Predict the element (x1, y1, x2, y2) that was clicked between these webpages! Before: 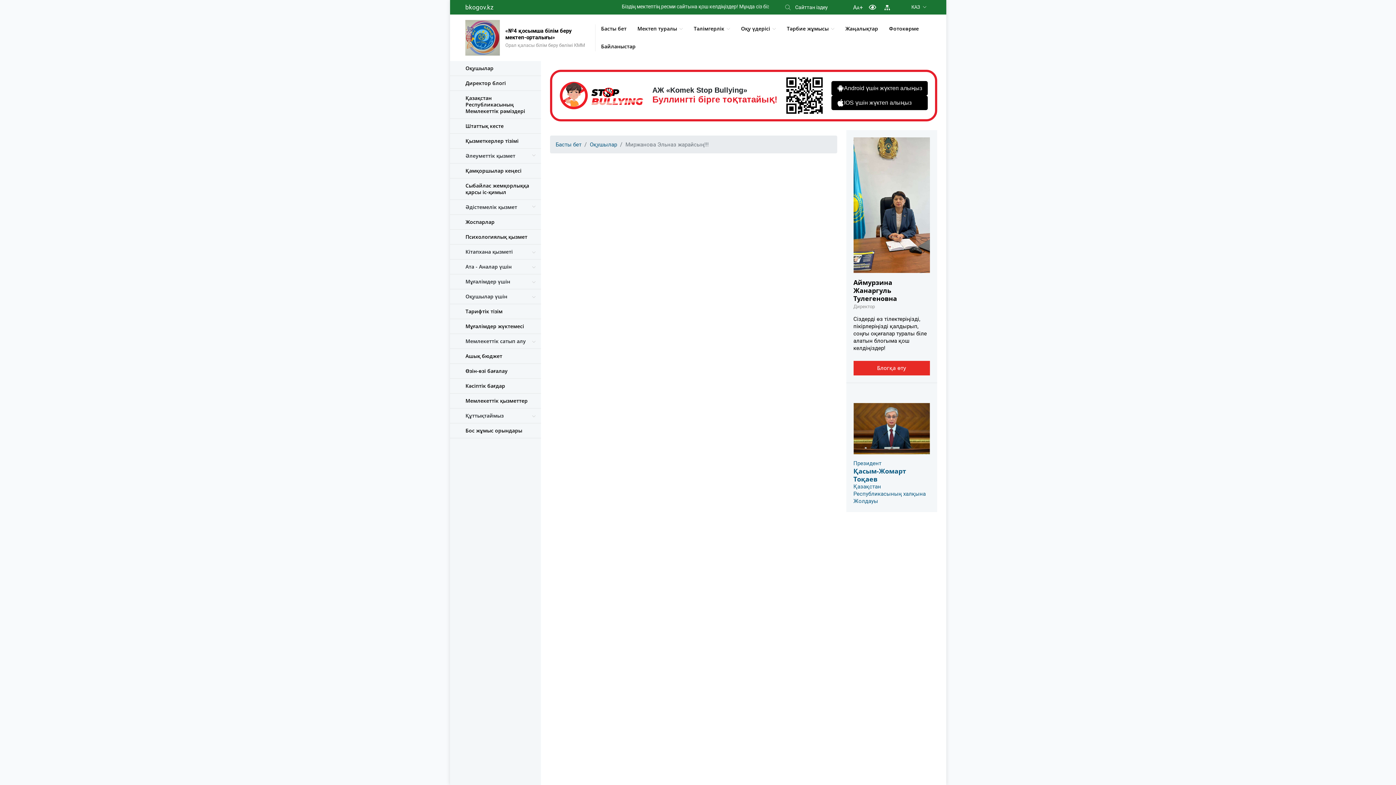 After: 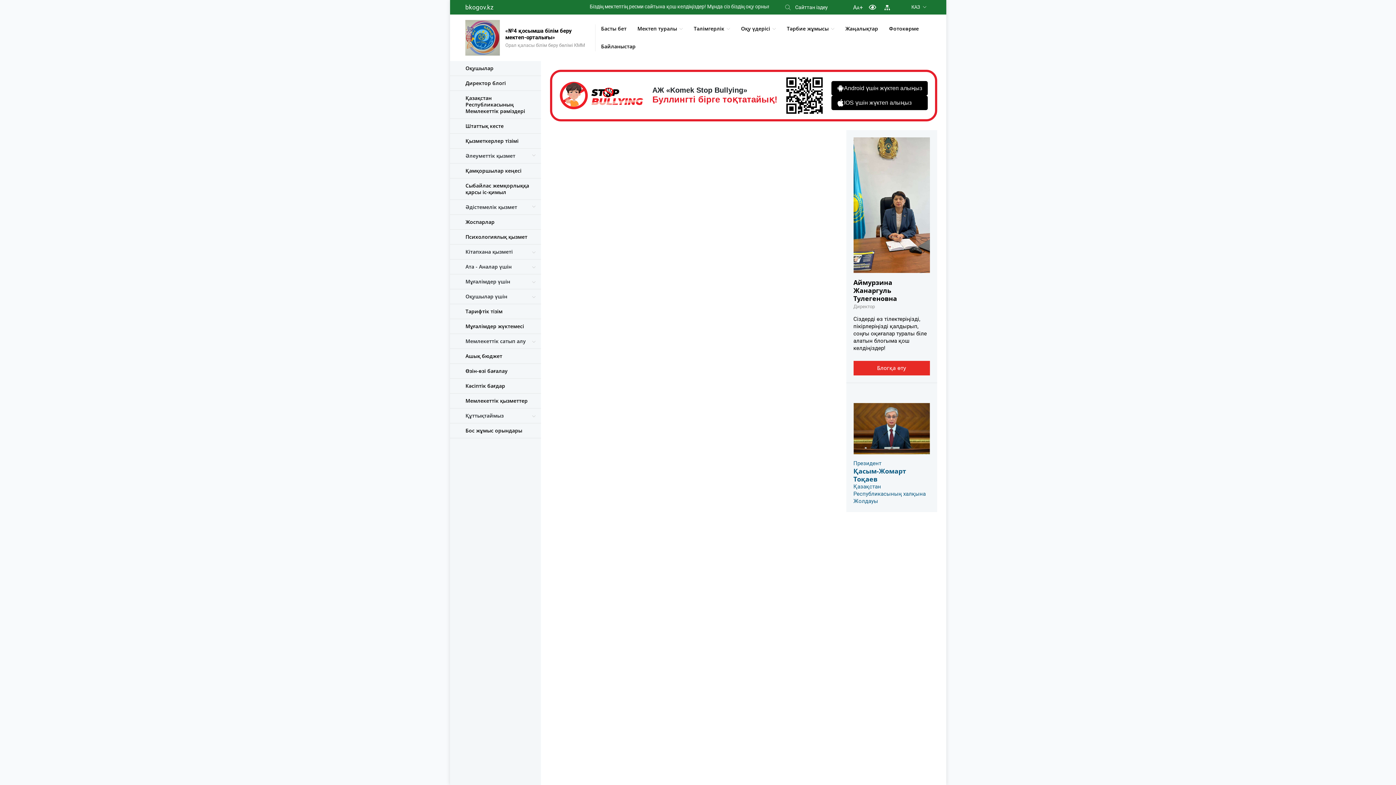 Action: bbox: (787, 20, 834, 37) label: Тәрбие жұмысы